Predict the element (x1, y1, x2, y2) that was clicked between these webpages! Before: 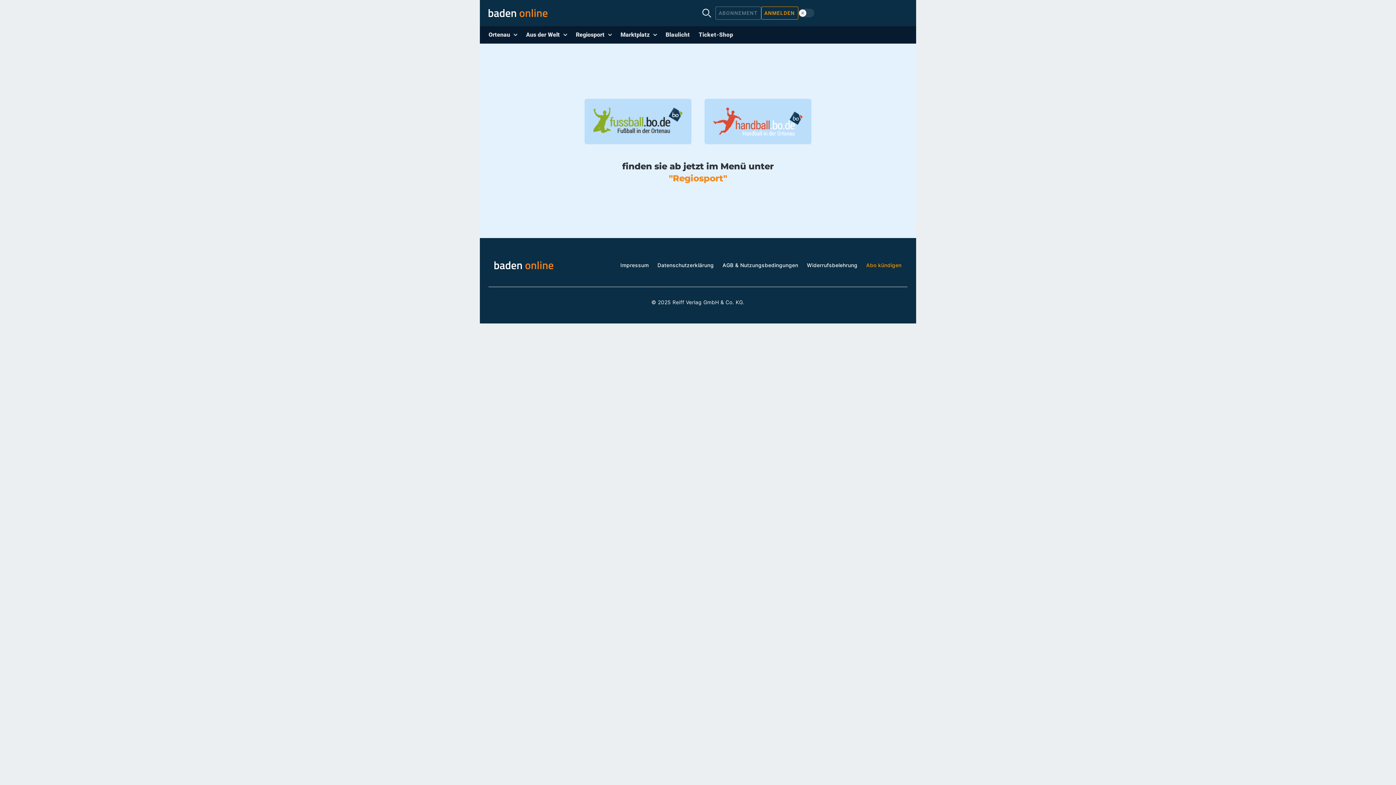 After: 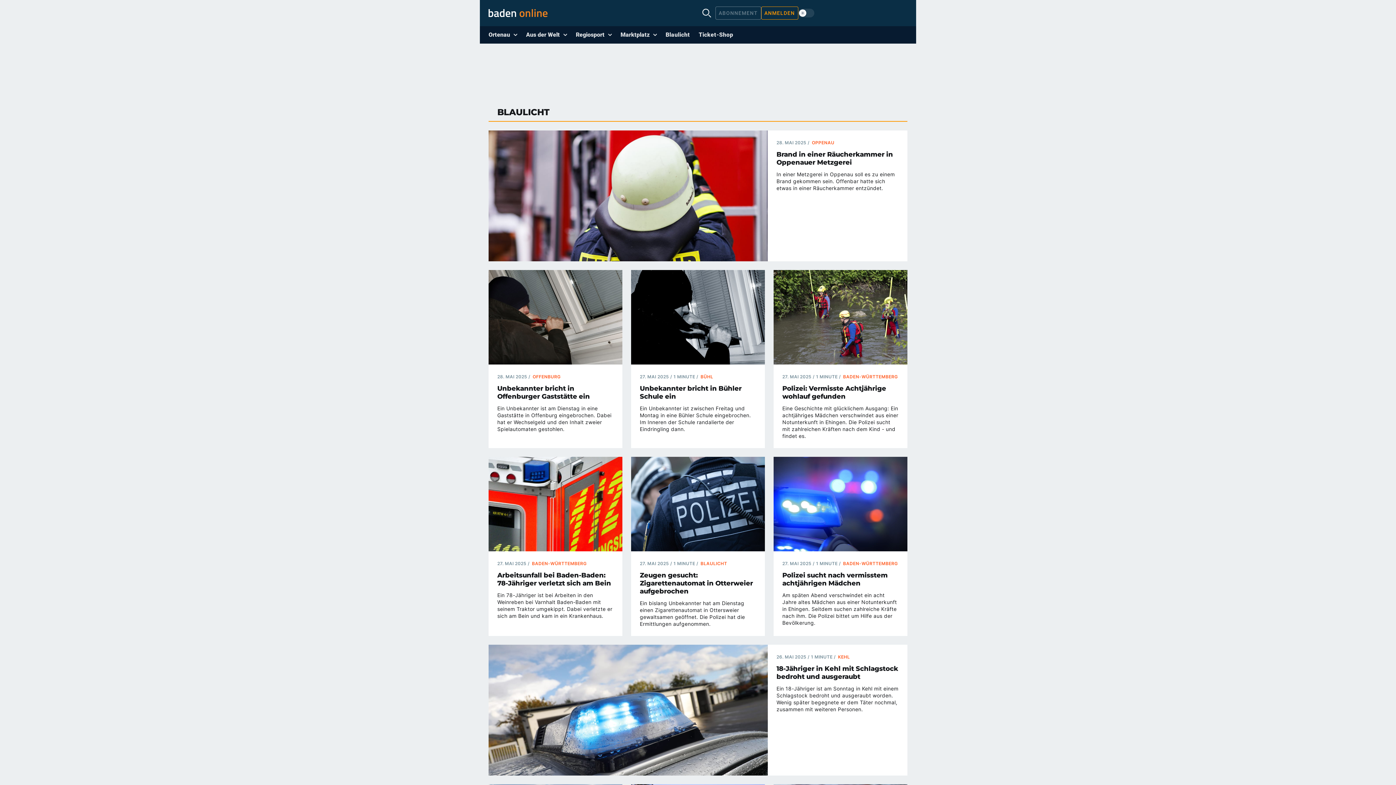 Action: label: Blaulicht bbox: (661, 26, 694, 43)